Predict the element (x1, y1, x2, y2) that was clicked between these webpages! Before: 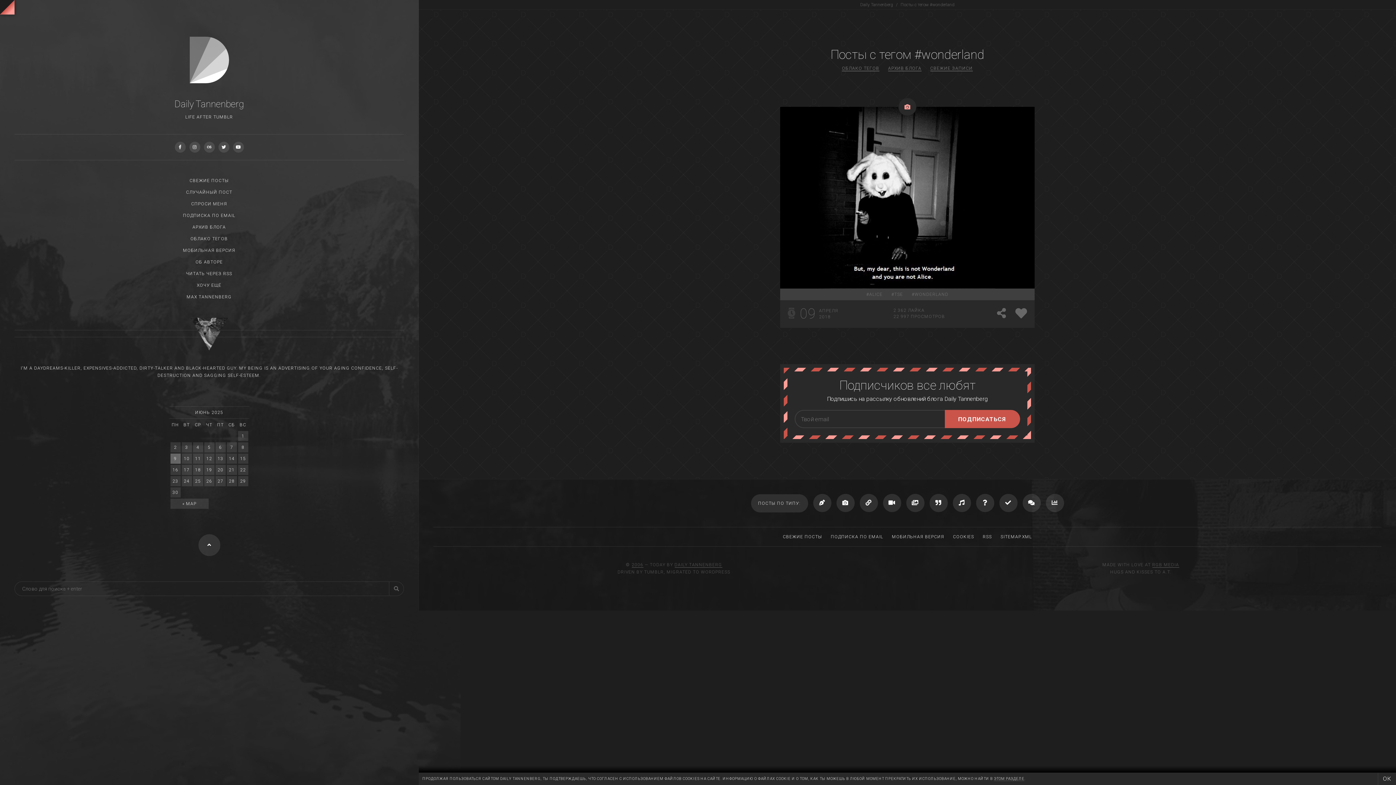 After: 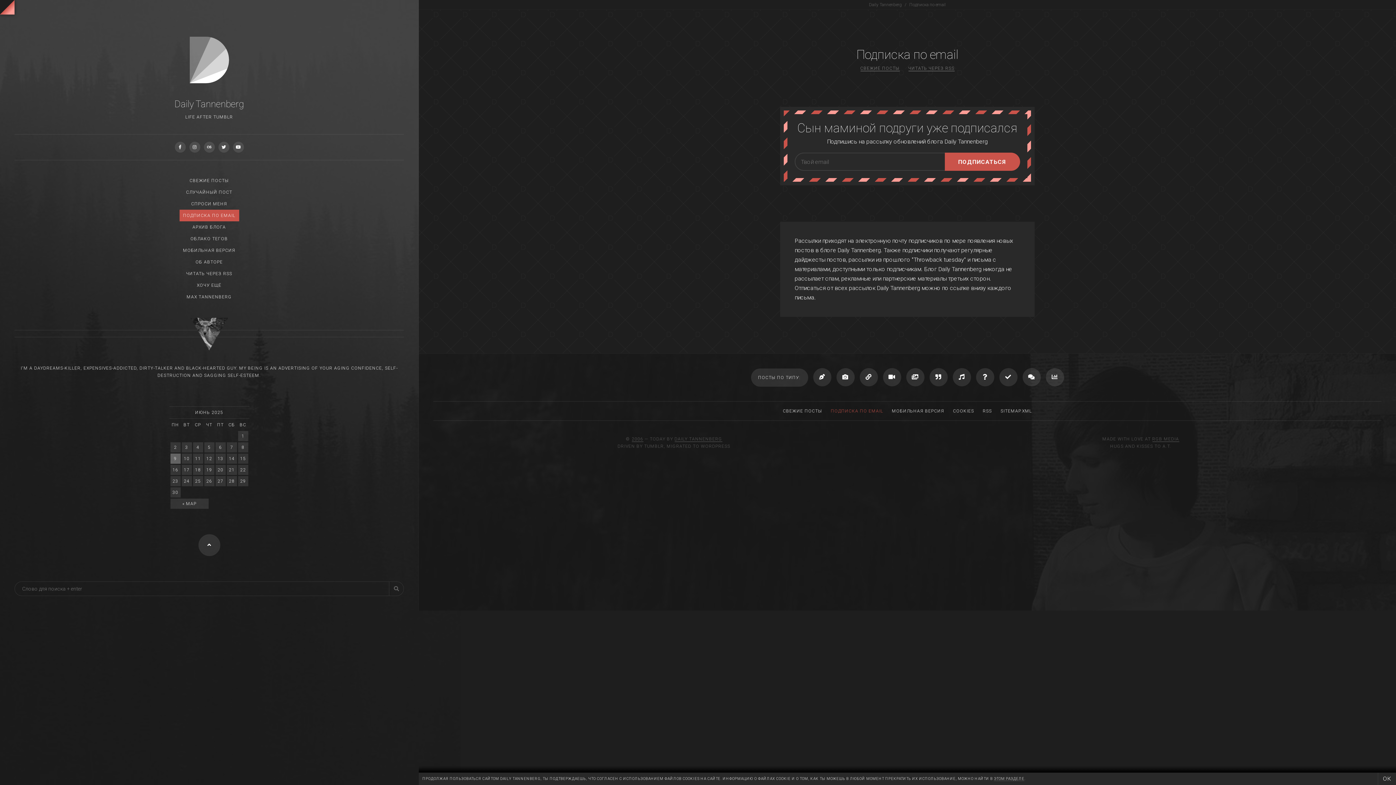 Action: label: ПОДПИСКА ПО EMAIL bbox: (179, 209, 239, 221)